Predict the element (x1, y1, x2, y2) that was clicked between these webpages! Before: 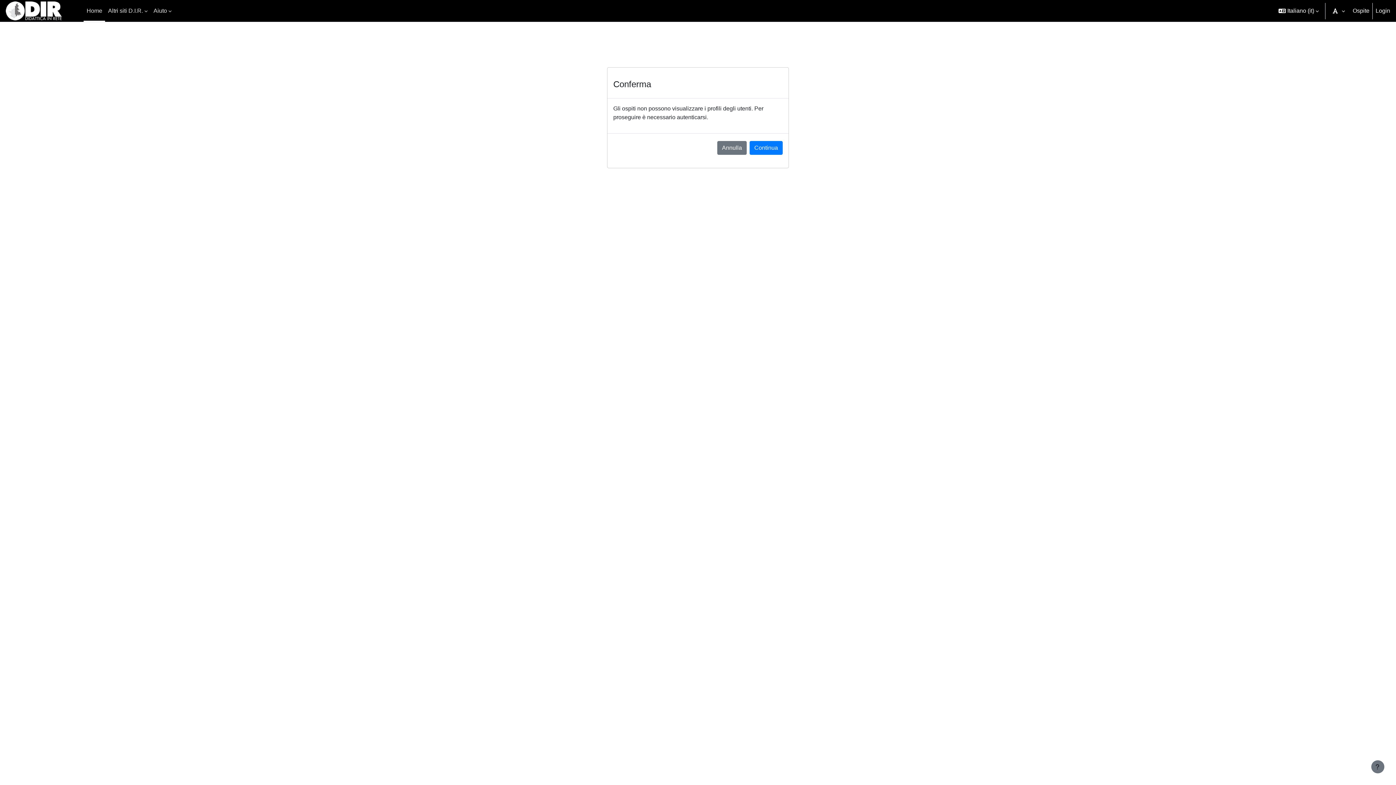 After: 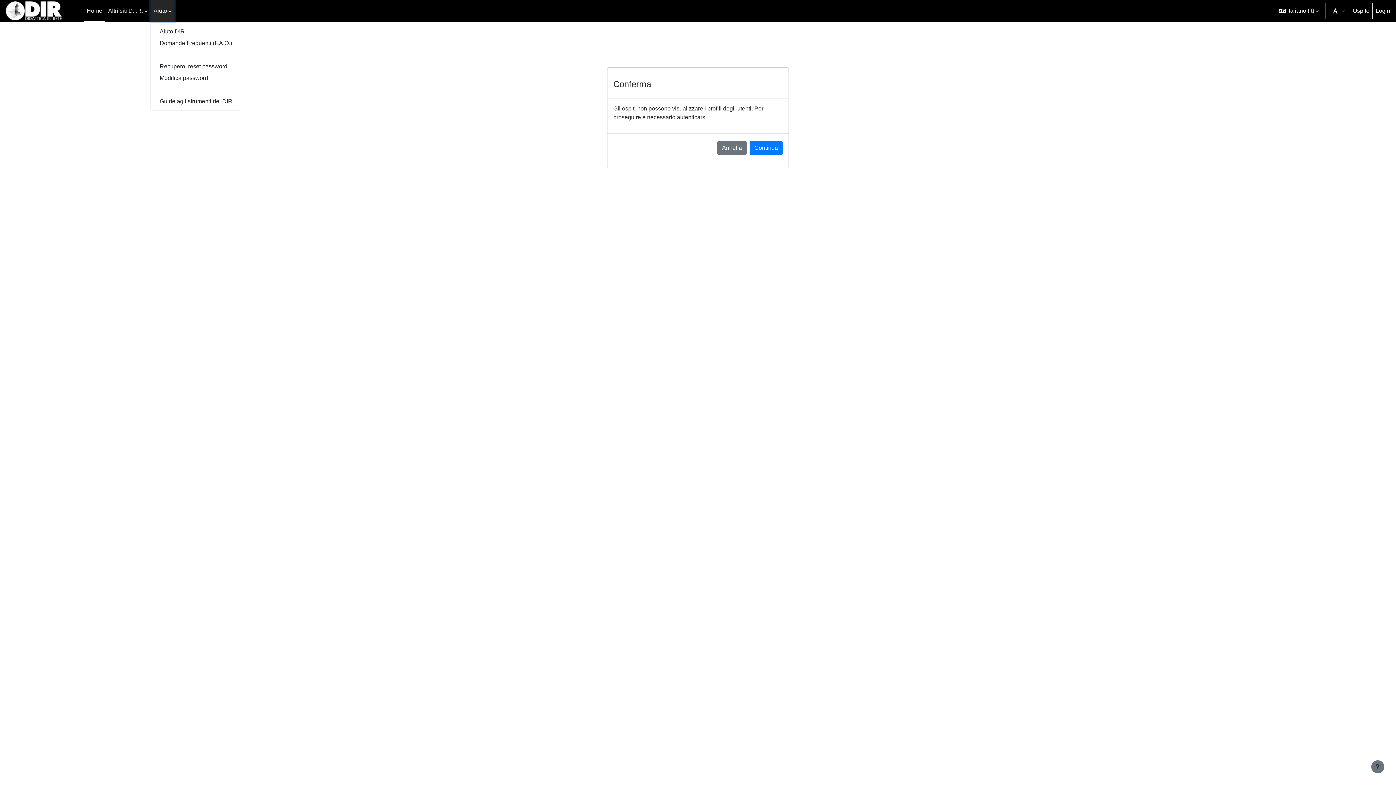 Action: bbox: (150, 0, 174, 21) label: Aiuto